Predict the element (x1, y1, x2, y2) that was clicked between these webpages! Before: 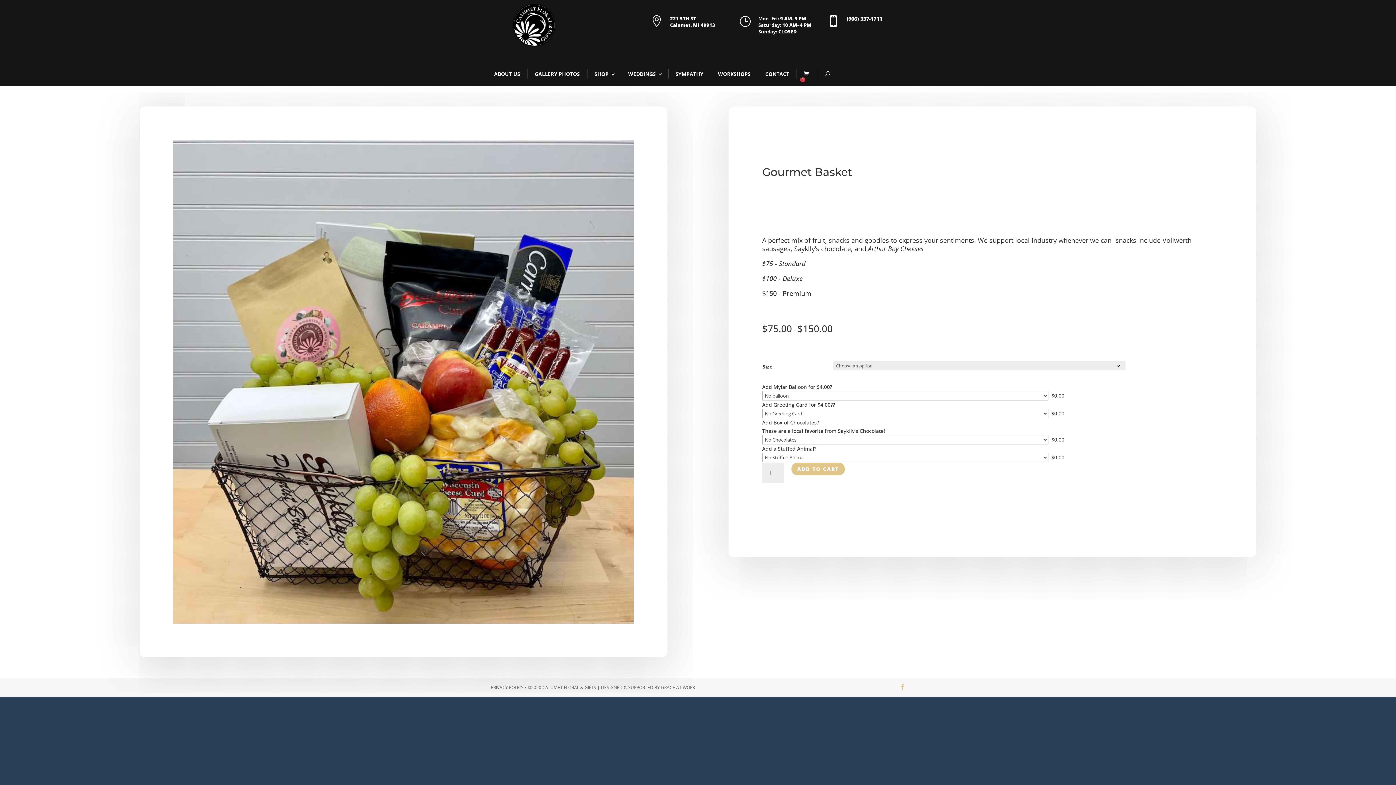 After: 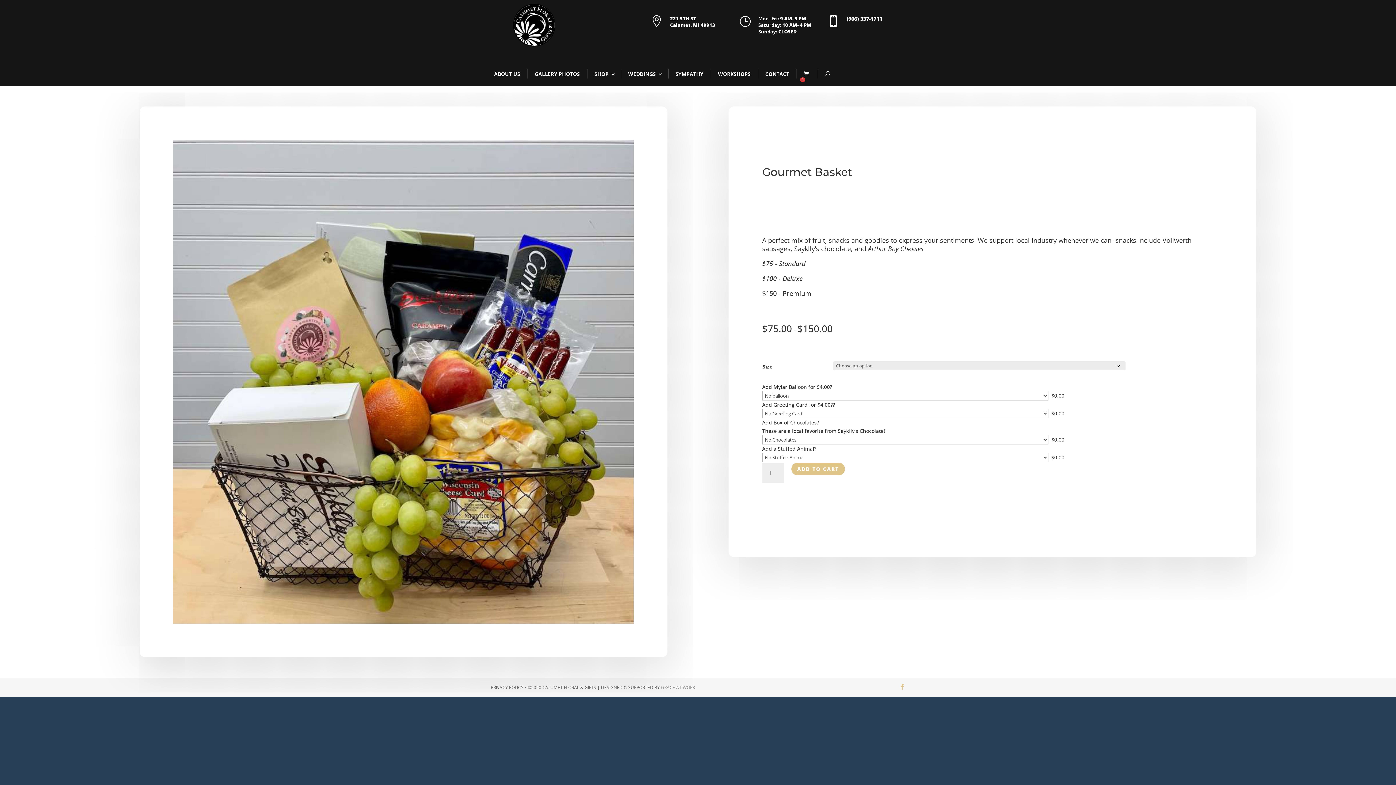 Action: bbox: (661, 684, 695, 690) label: GRACE AT WORK